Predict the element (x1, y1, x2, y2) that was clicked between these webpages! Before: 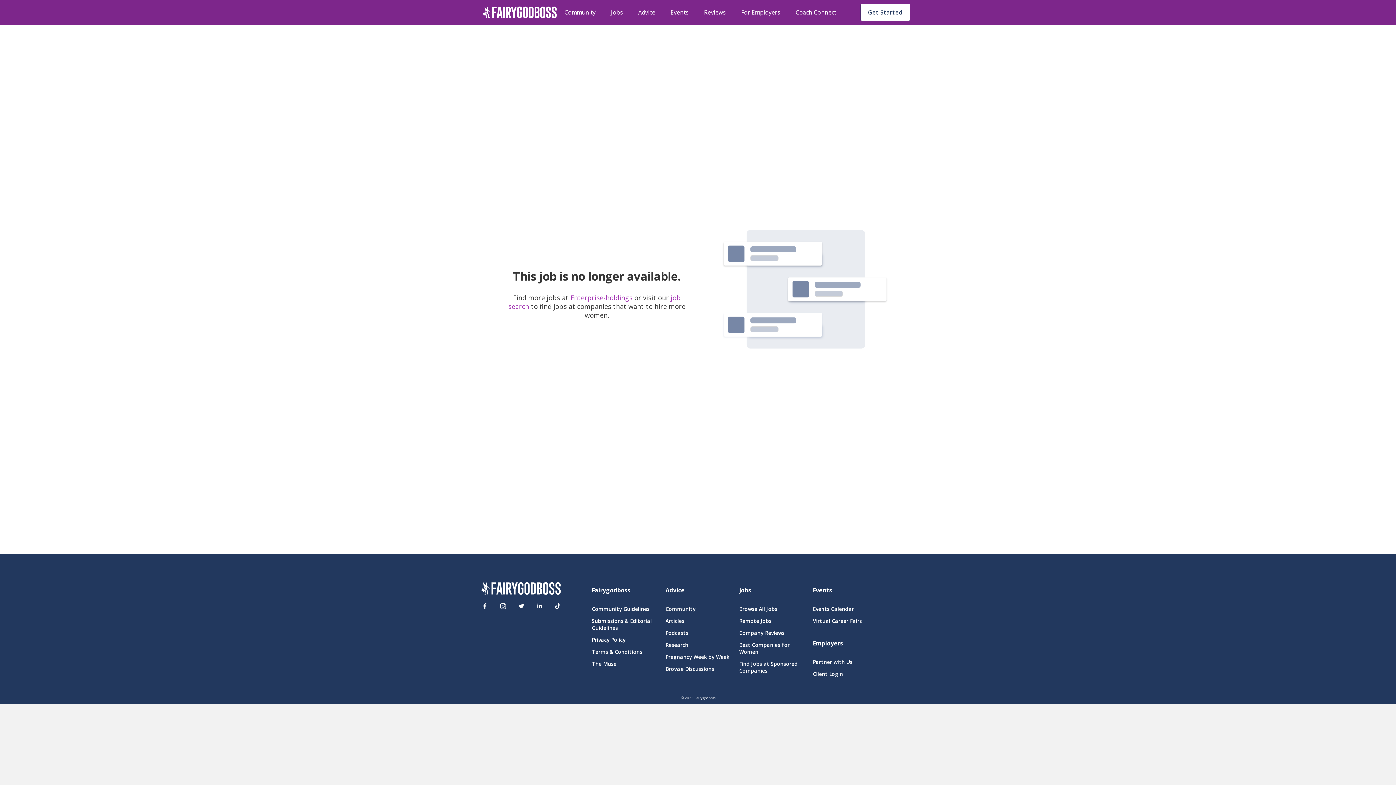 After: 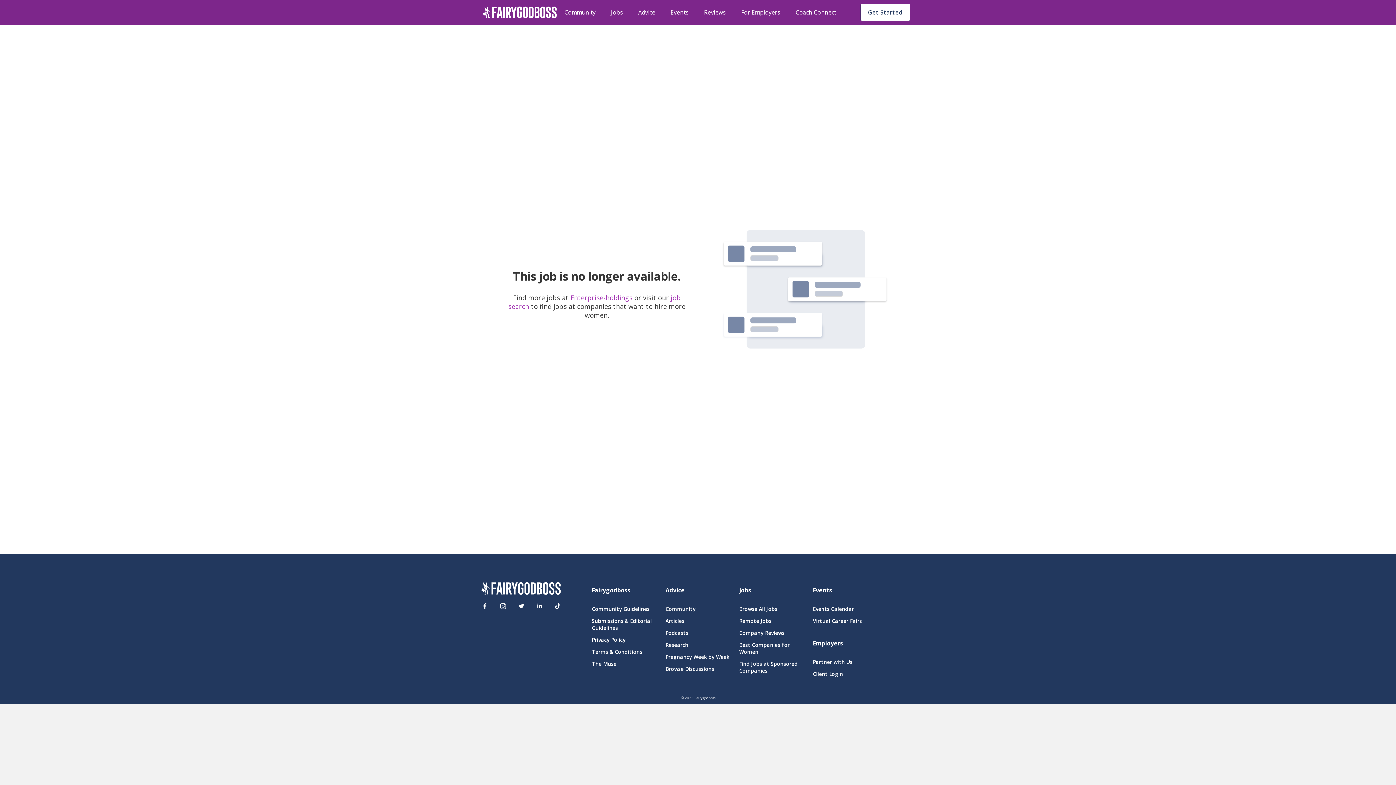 Action: bbox: (550, 599, 565, 613)